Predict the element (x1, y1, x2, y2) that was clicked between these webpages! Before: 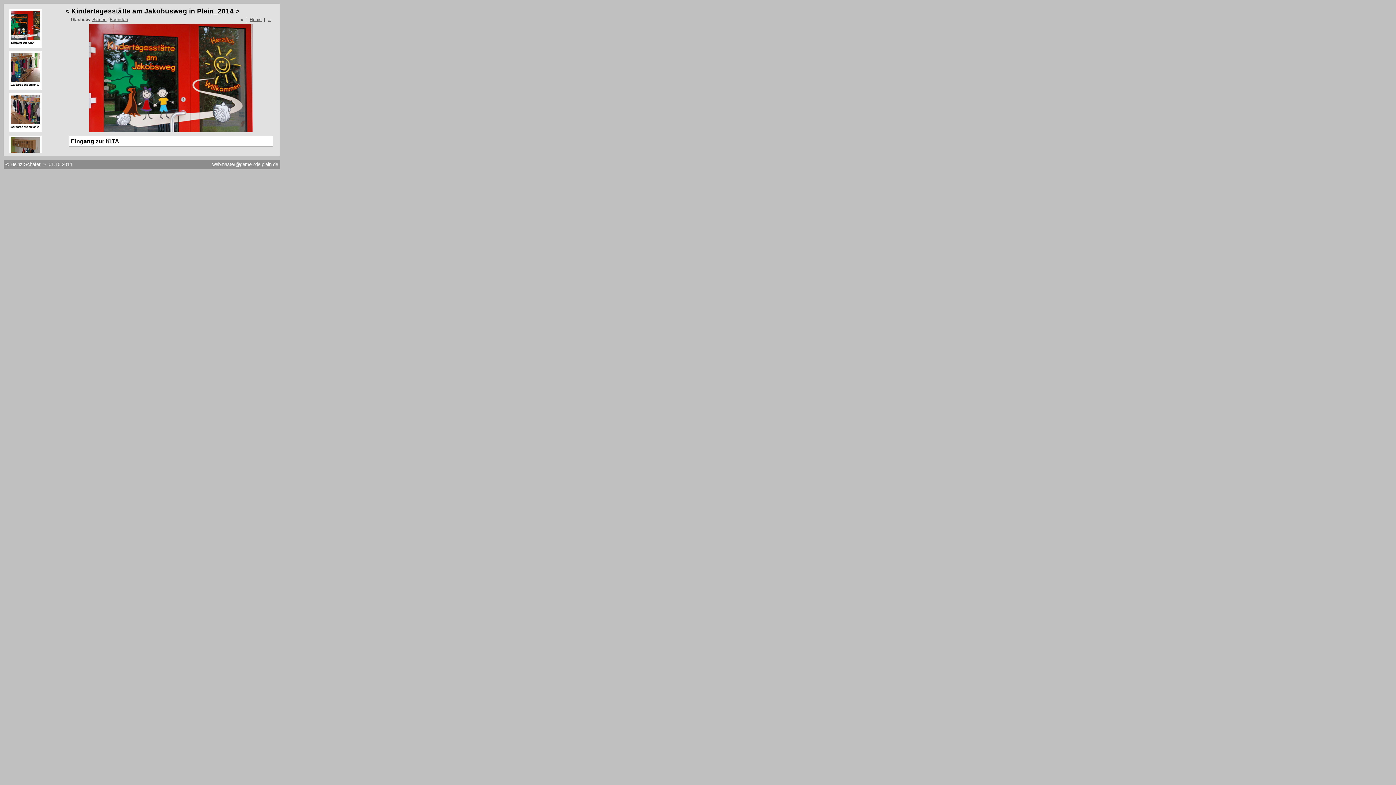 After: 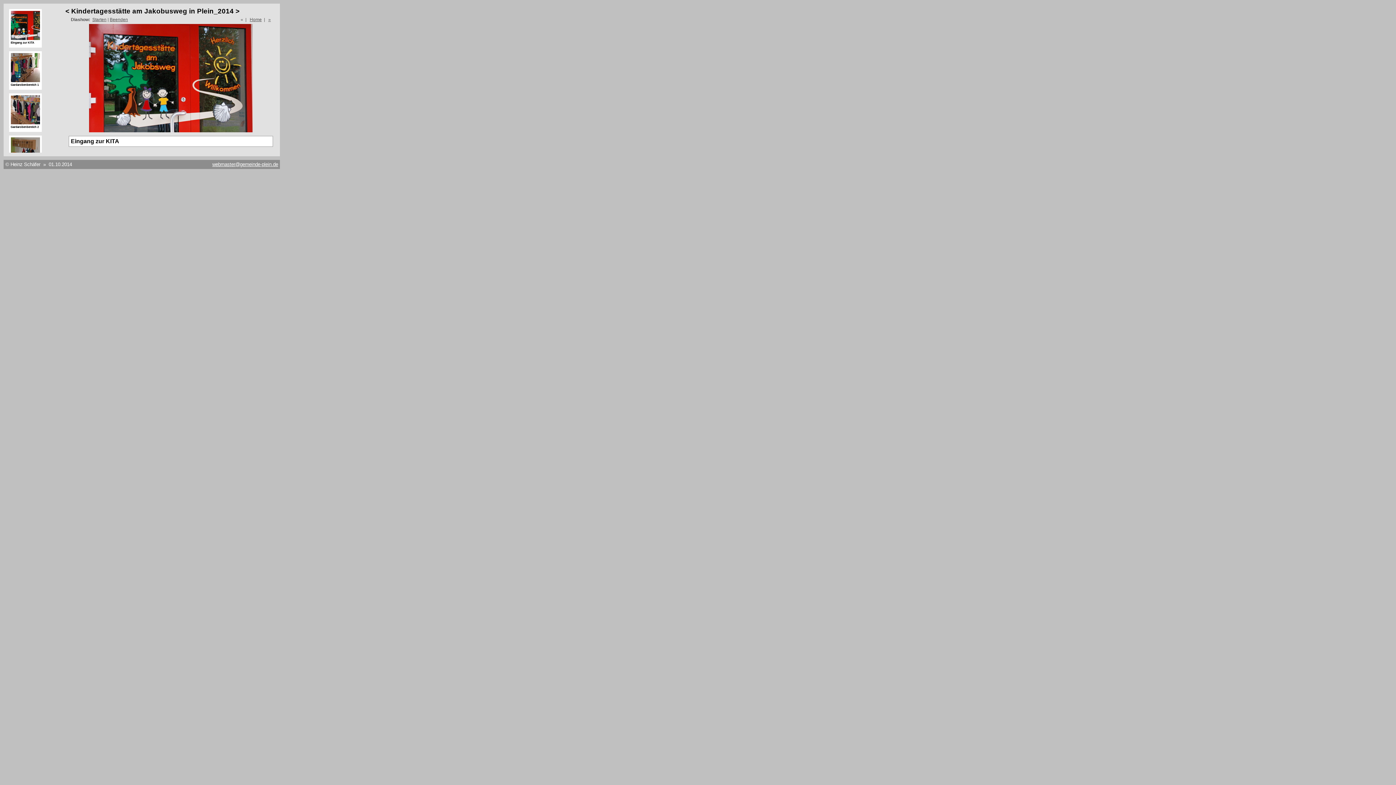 Action: bbox: (212, 161, 278, 167) label: webmaster@gemeinde-plein.de